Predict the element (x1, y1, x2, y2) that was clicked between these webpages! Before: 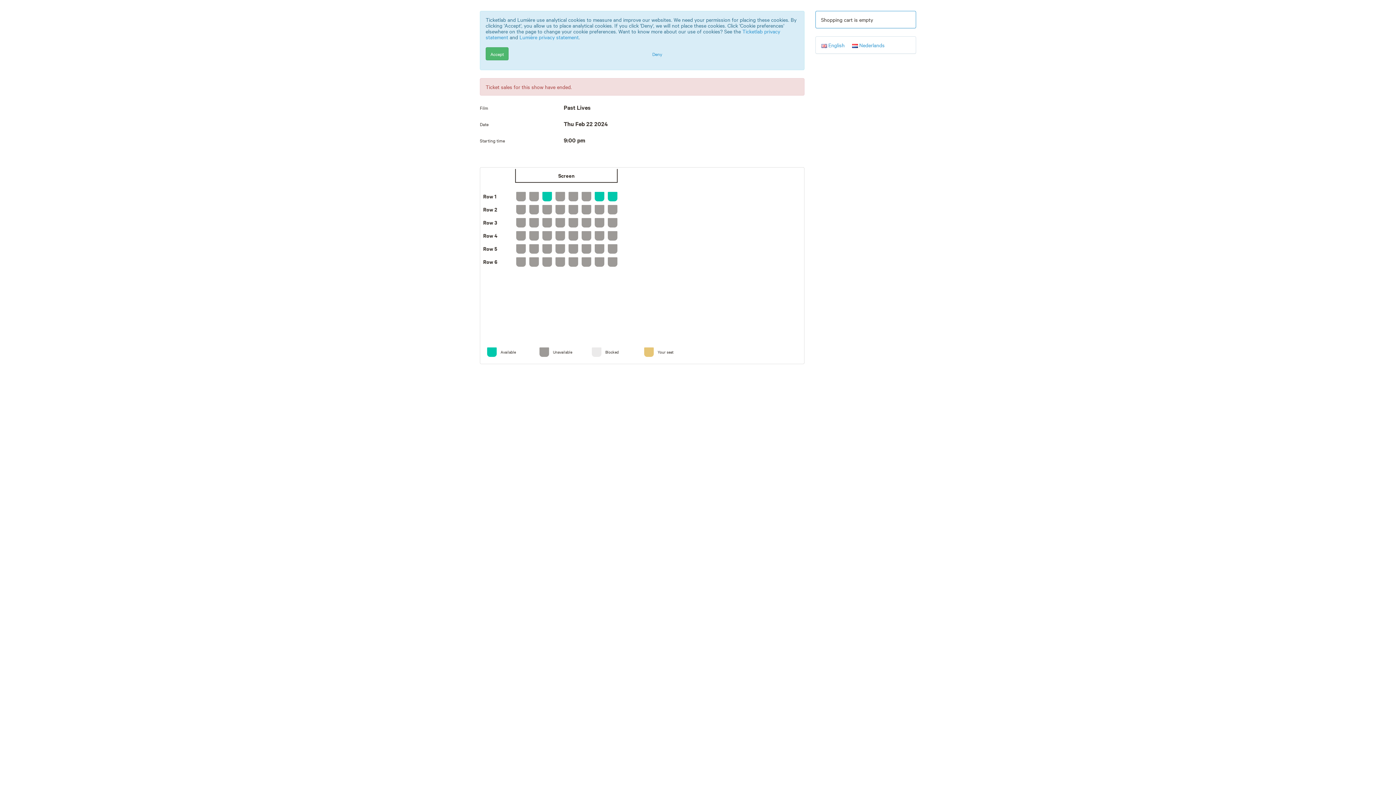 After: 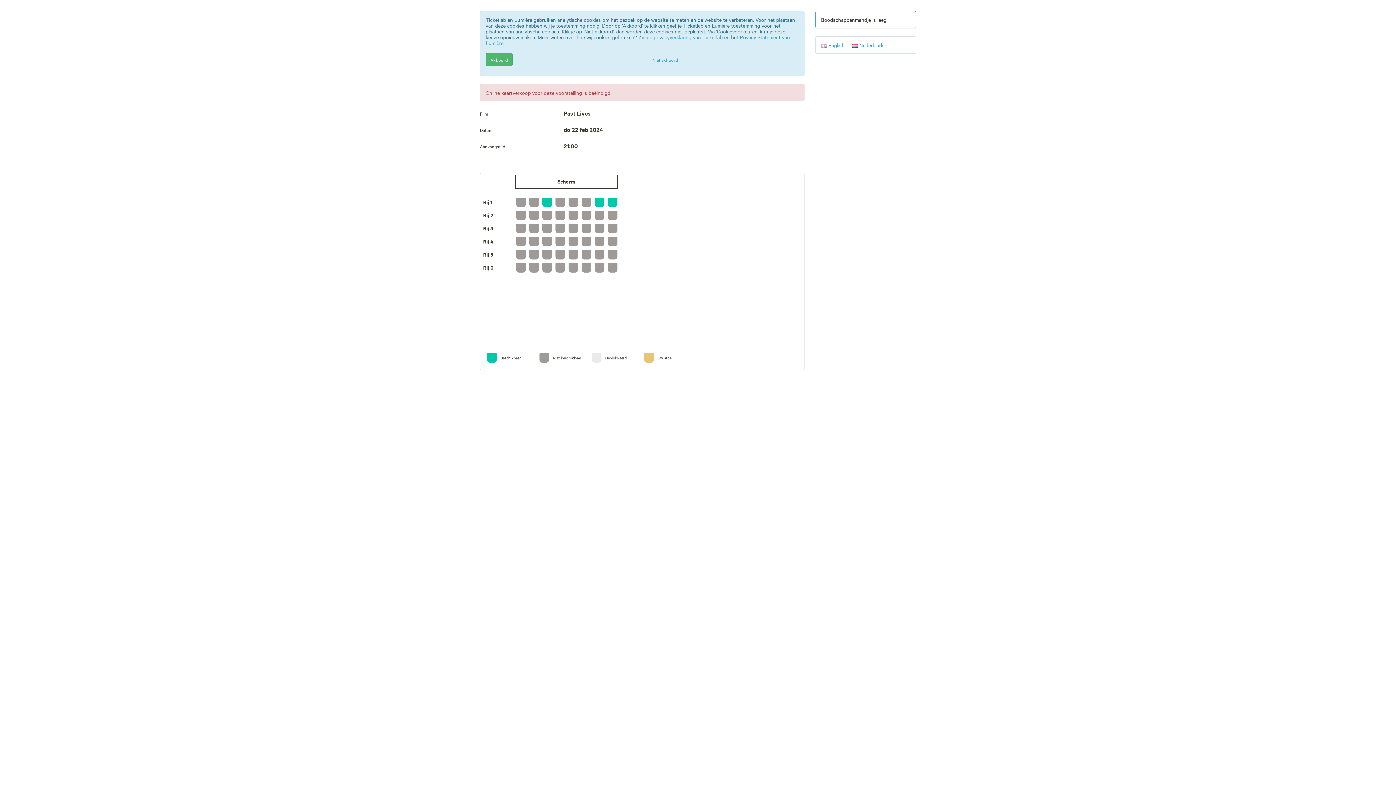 Action: label:  Nederlands bbox: (852, 41, 892, 48)